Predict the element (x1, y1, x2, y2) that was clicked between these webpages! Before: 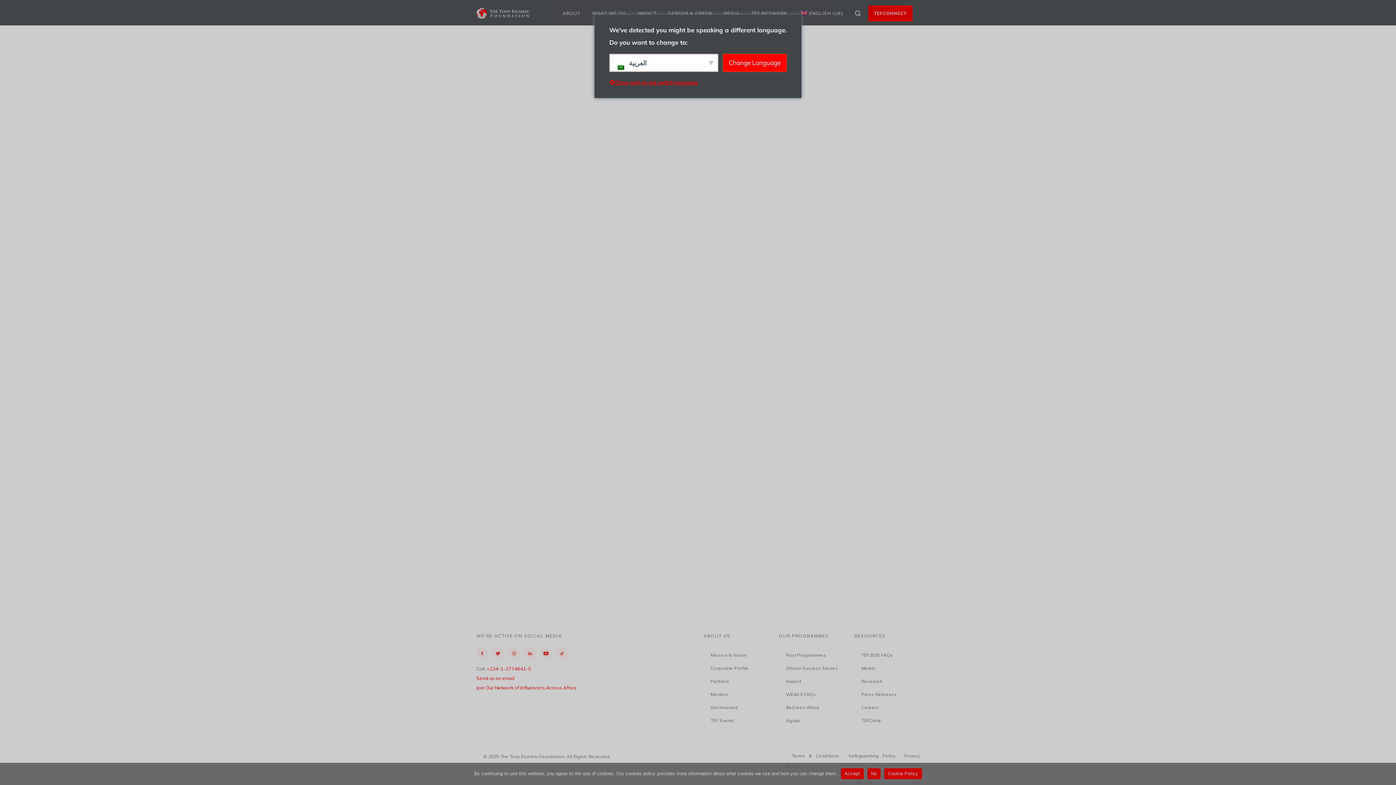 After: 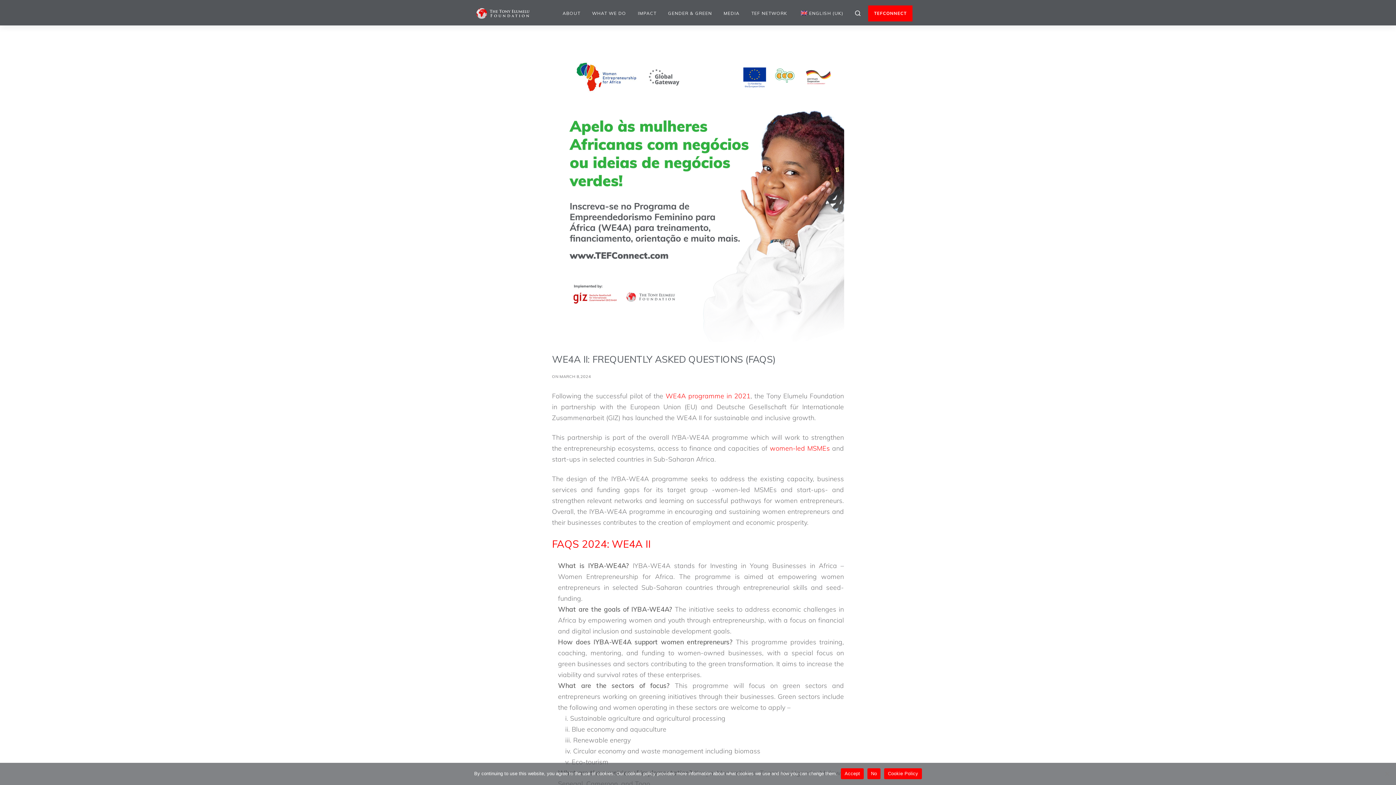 Action: bbox: (786, 692, 816, 697) label: WE4A II FAQs